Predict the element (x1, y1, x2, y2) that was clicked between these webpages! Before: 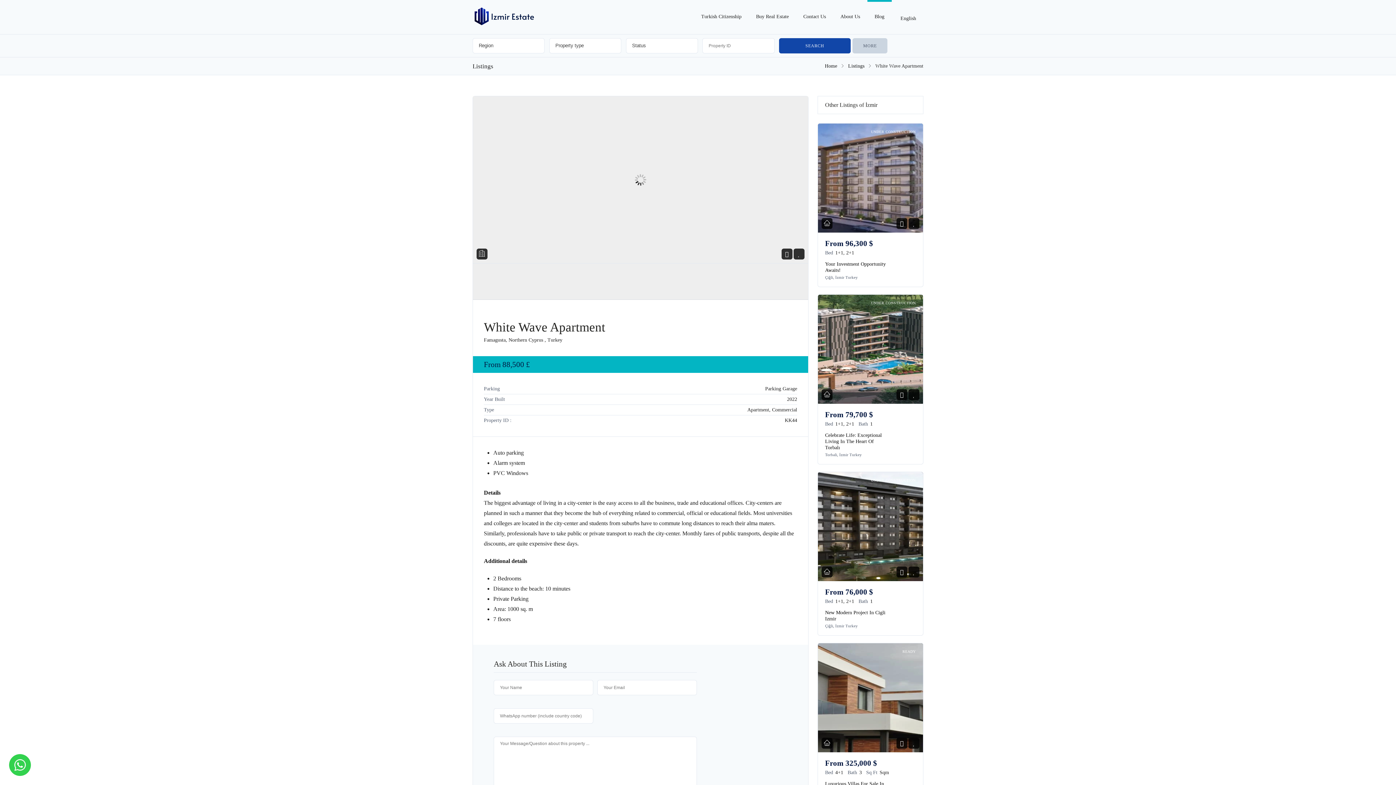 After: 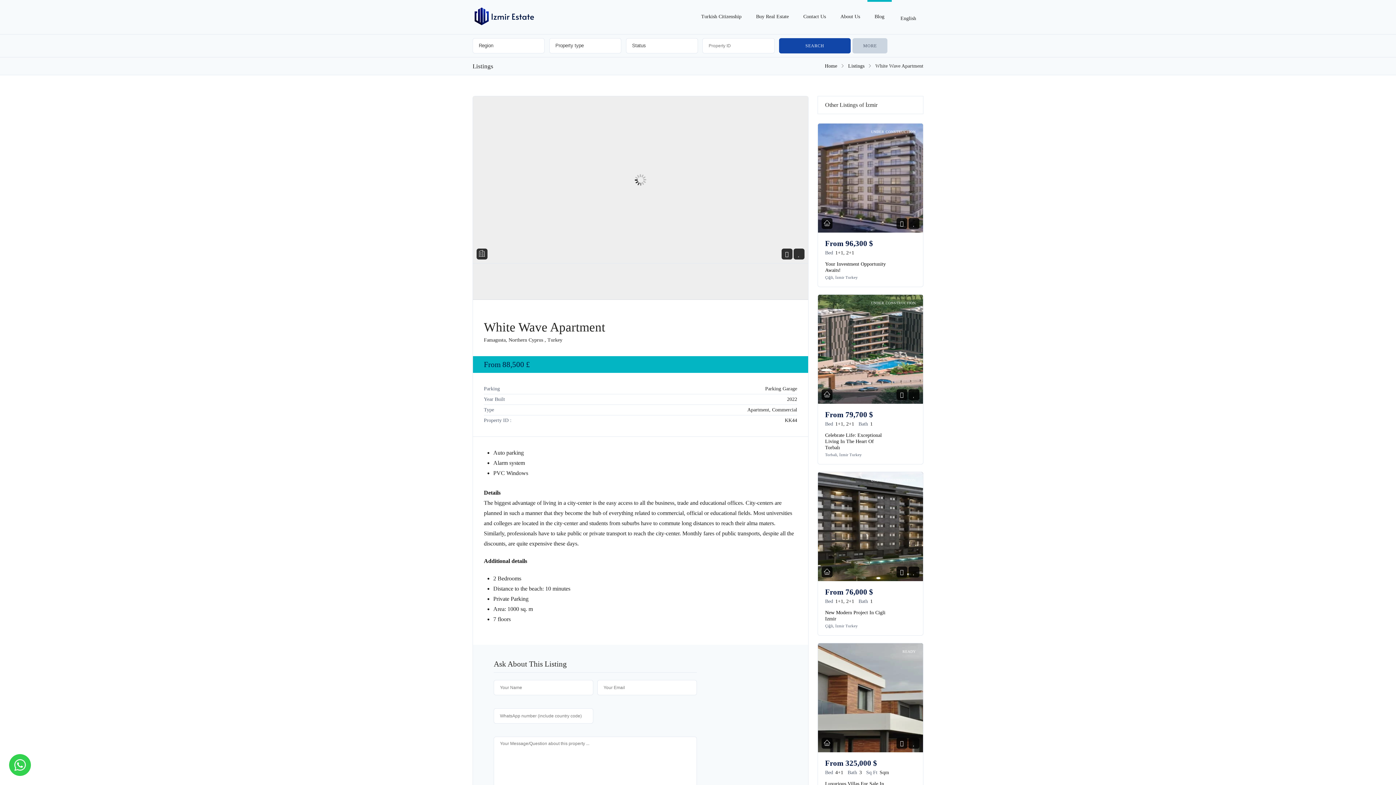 Action: bbox: (913, 392, 915, 398)